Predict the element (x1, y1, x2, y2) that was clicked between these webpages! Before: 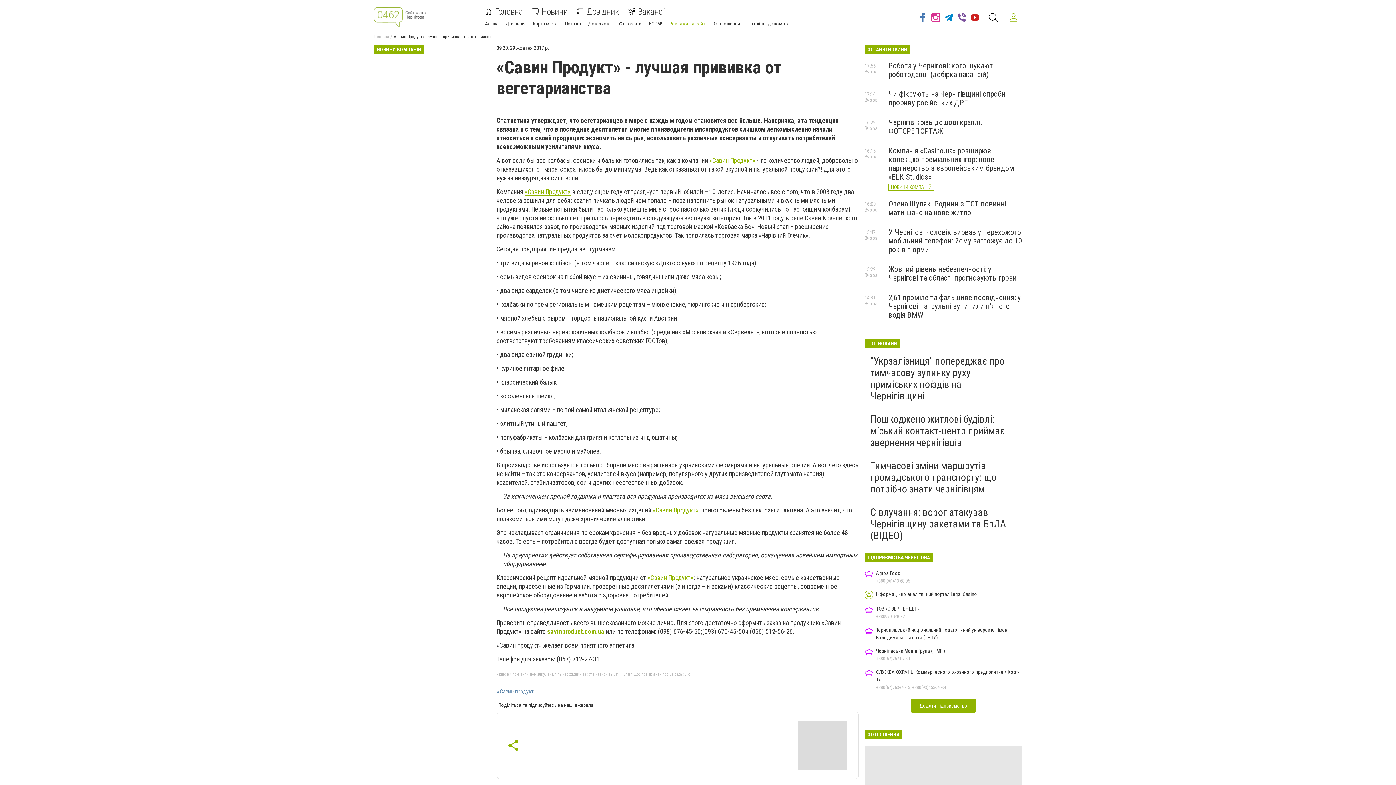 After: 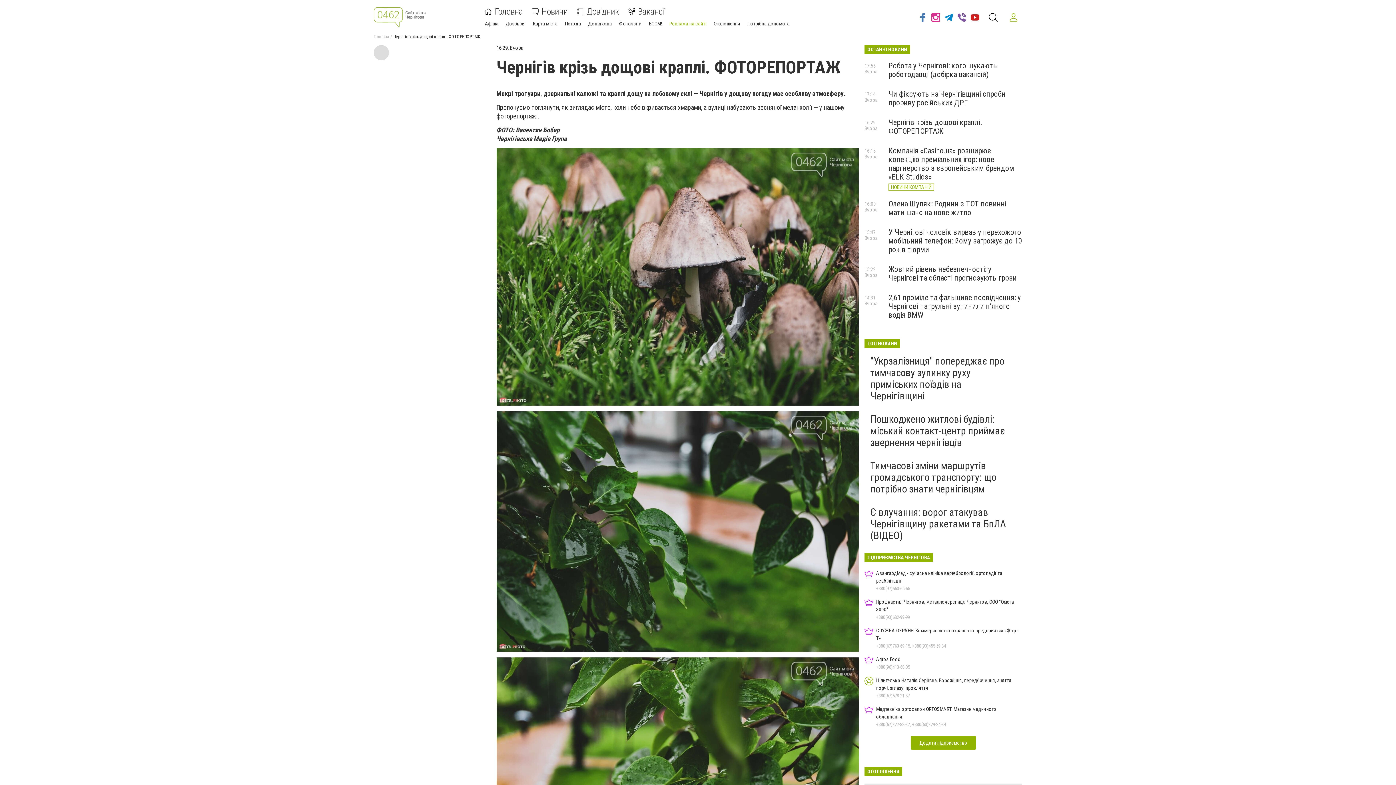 Action: label: Чернігів крізь дощові краплі. ФОТОРЕПОРТАЖ bbox: (888, 118, 982, 135)